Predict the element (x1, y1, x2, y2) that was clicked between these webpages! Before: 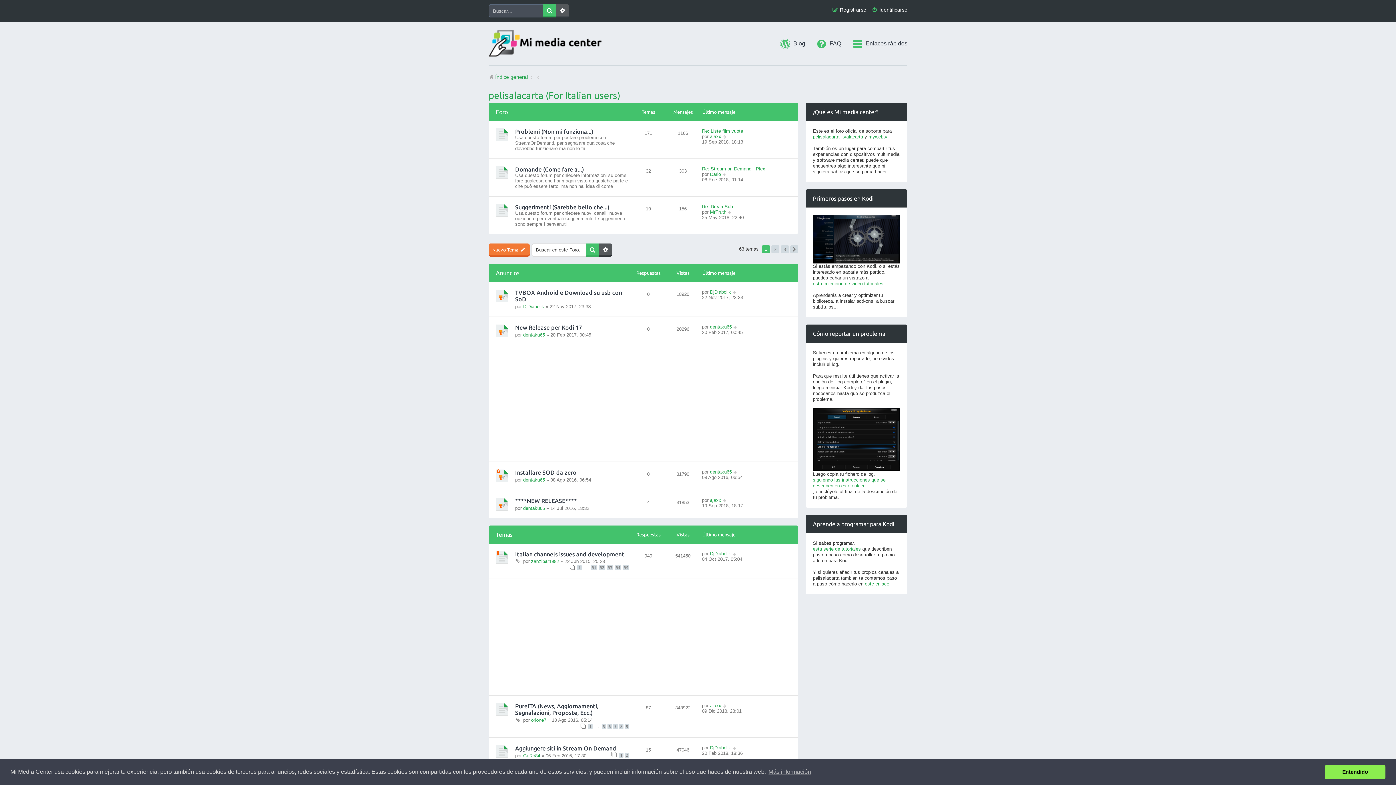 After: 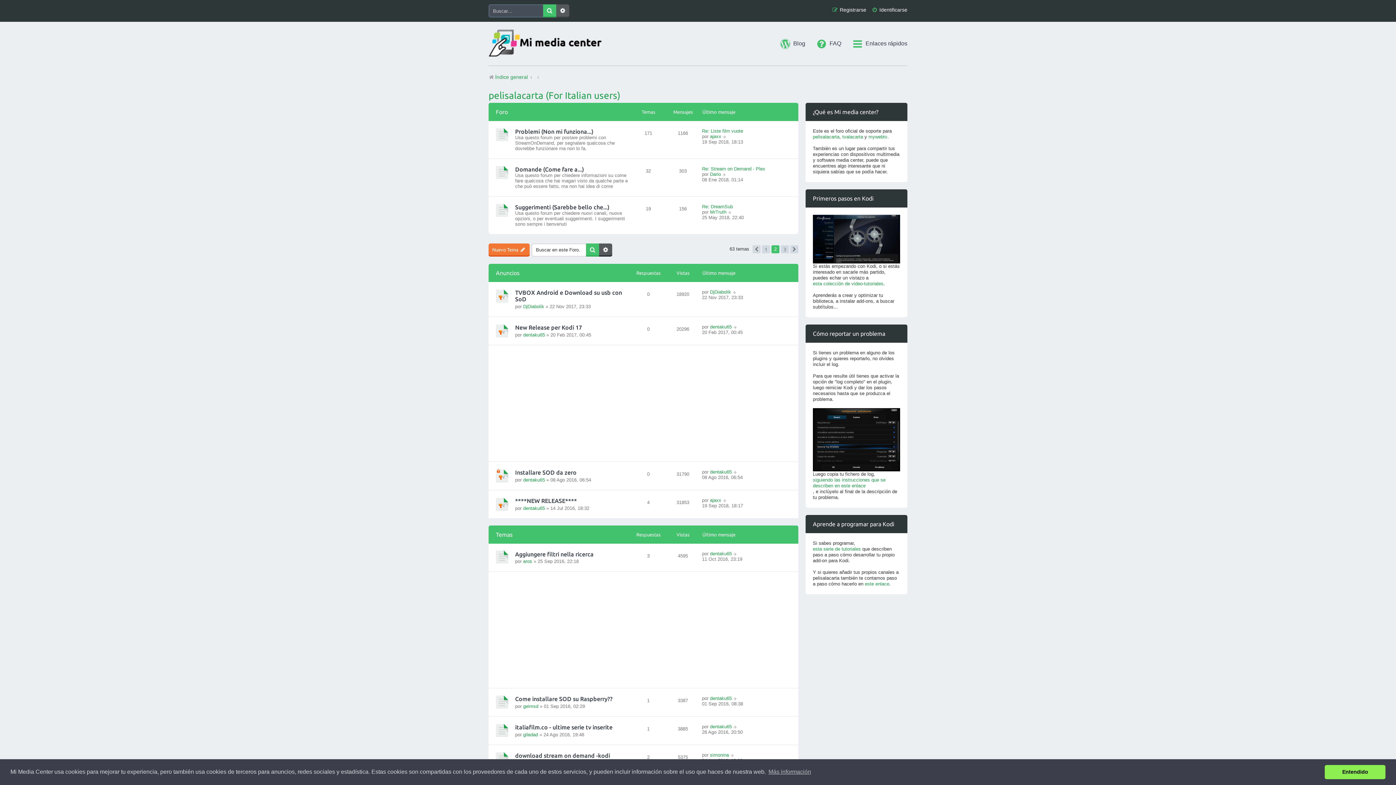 Action: bbox: (790, 245, 798, 253) label: Siguiente